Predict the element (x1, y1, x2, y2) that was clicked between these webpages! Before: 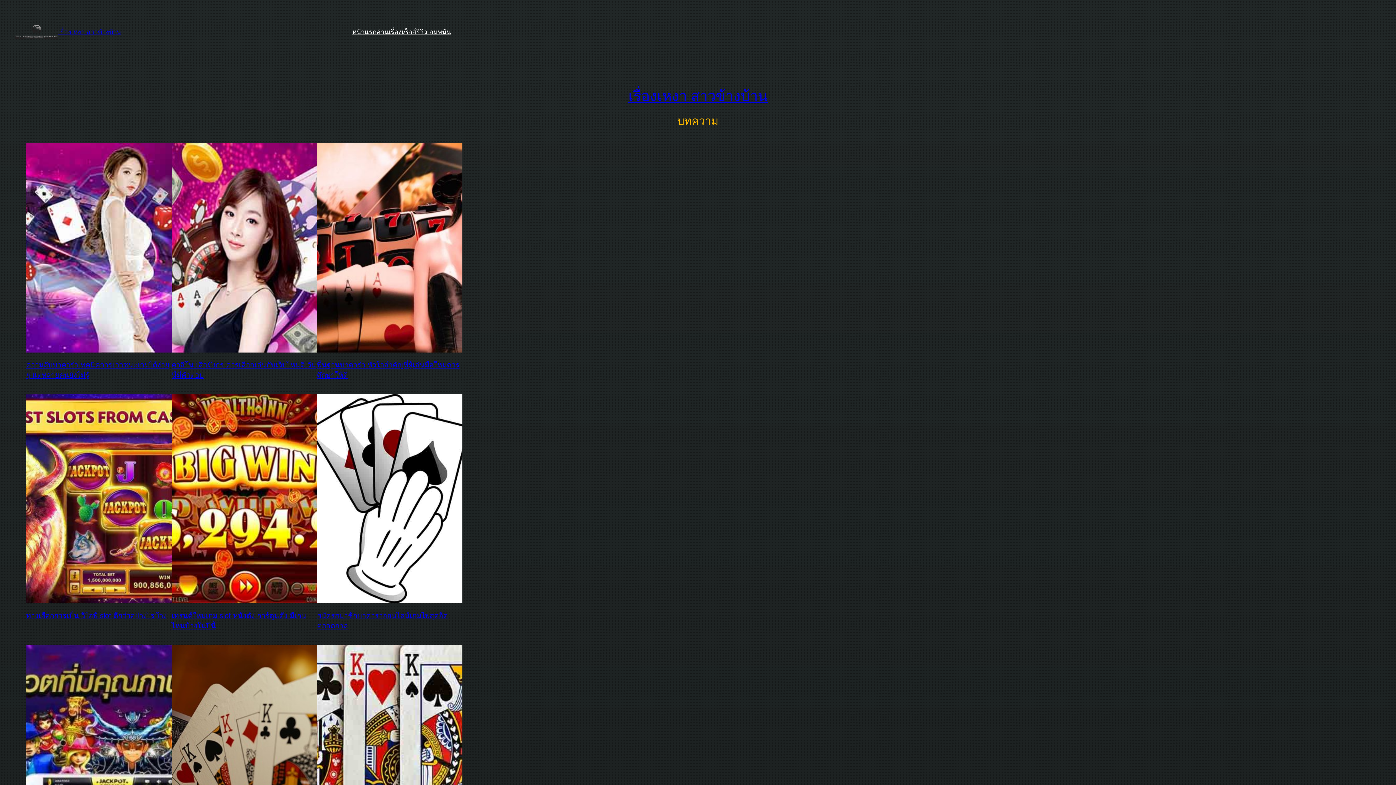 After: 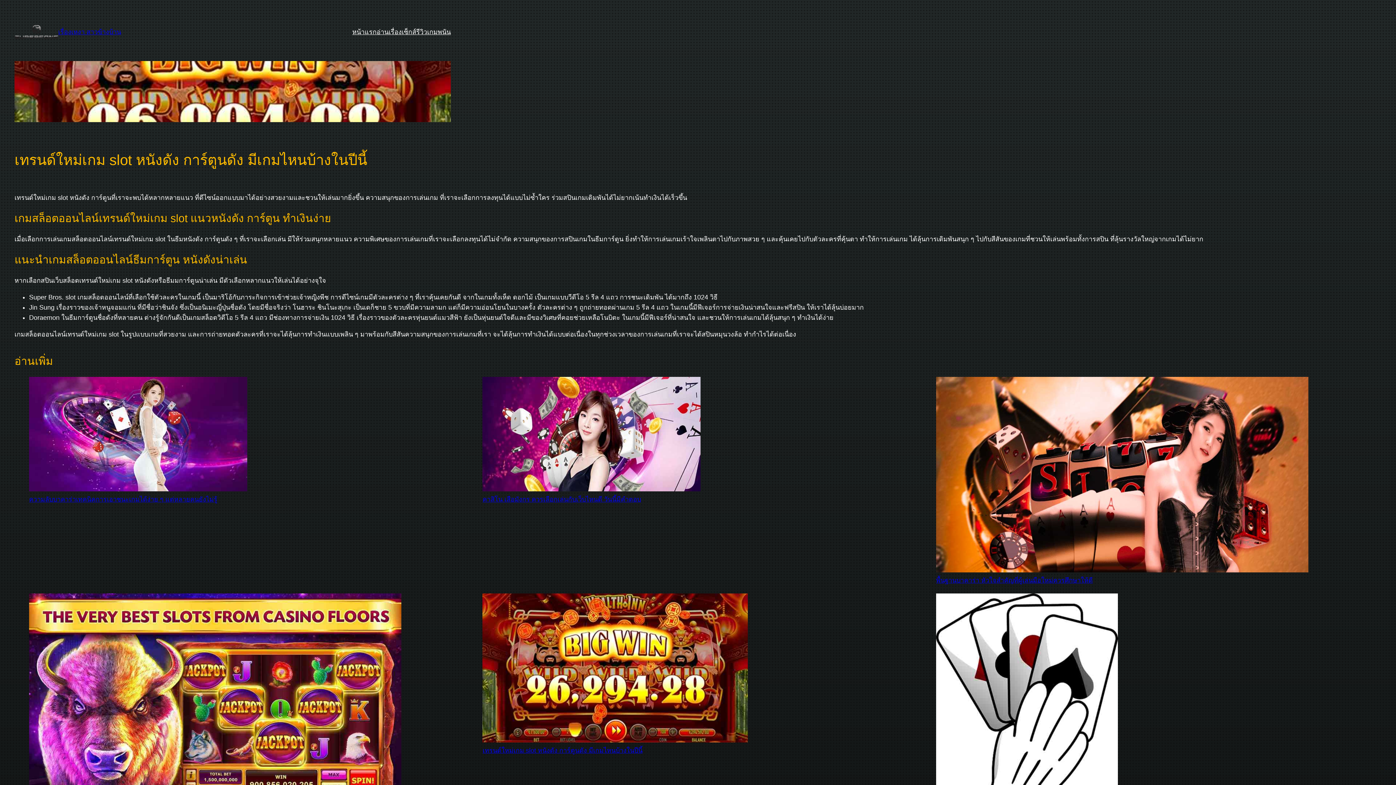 Action: bbox: (171, 394, 317, 603)